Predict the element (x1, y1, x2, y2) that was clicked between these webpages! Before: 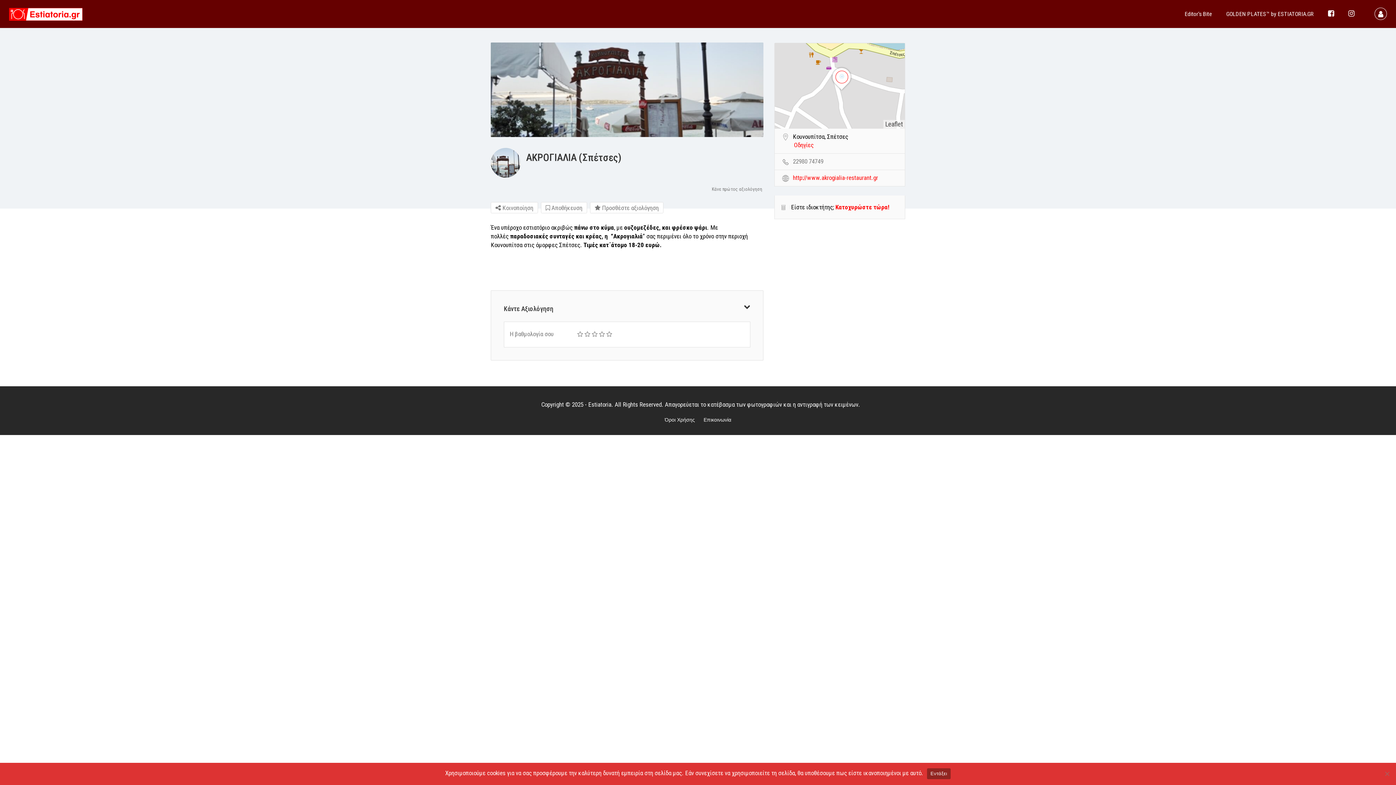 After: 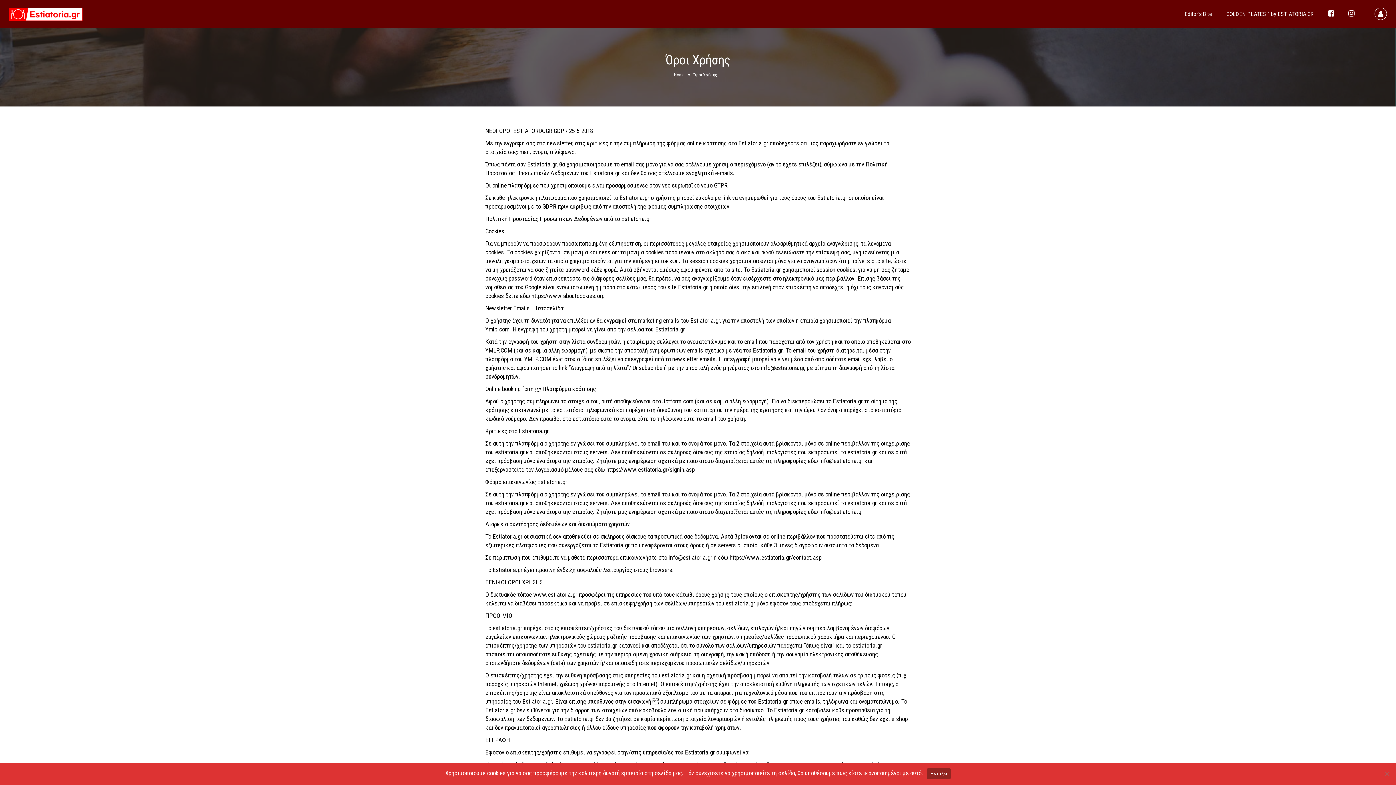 Action: bbox: (664, 416, 695, 423) label: Όροι Χρήσης